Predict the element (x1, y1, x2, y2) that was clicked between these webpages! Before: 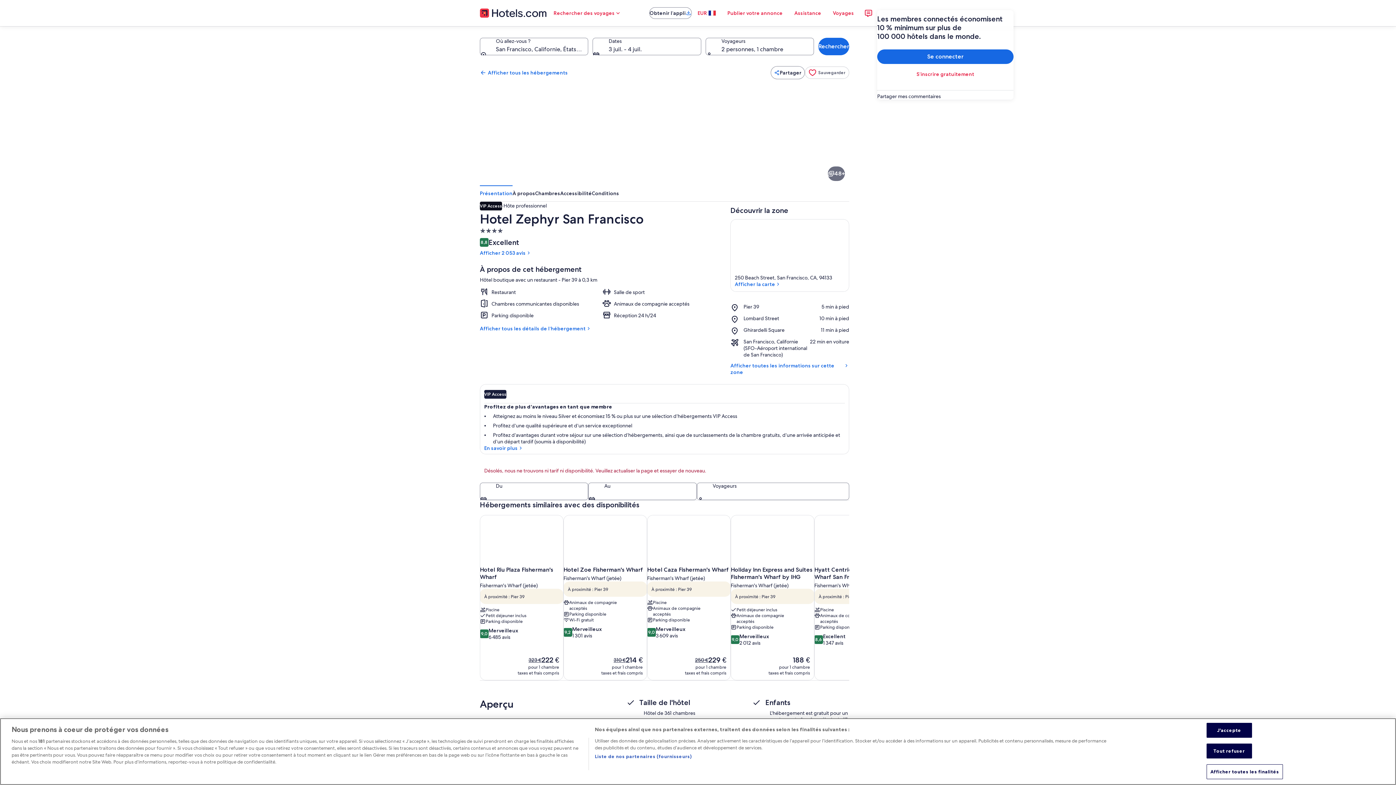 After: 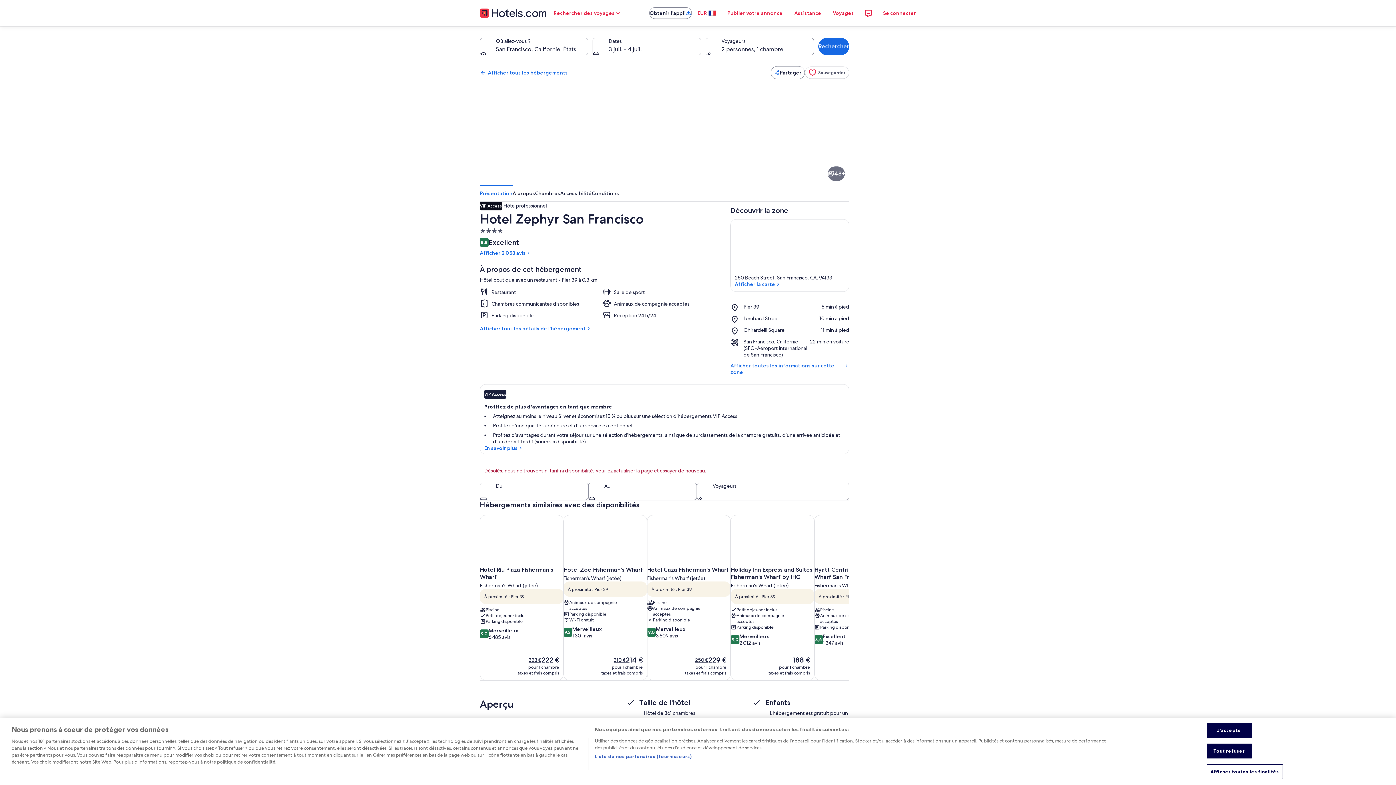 Action: label: Voyageurs bbox: (696, 482, 849, 500)